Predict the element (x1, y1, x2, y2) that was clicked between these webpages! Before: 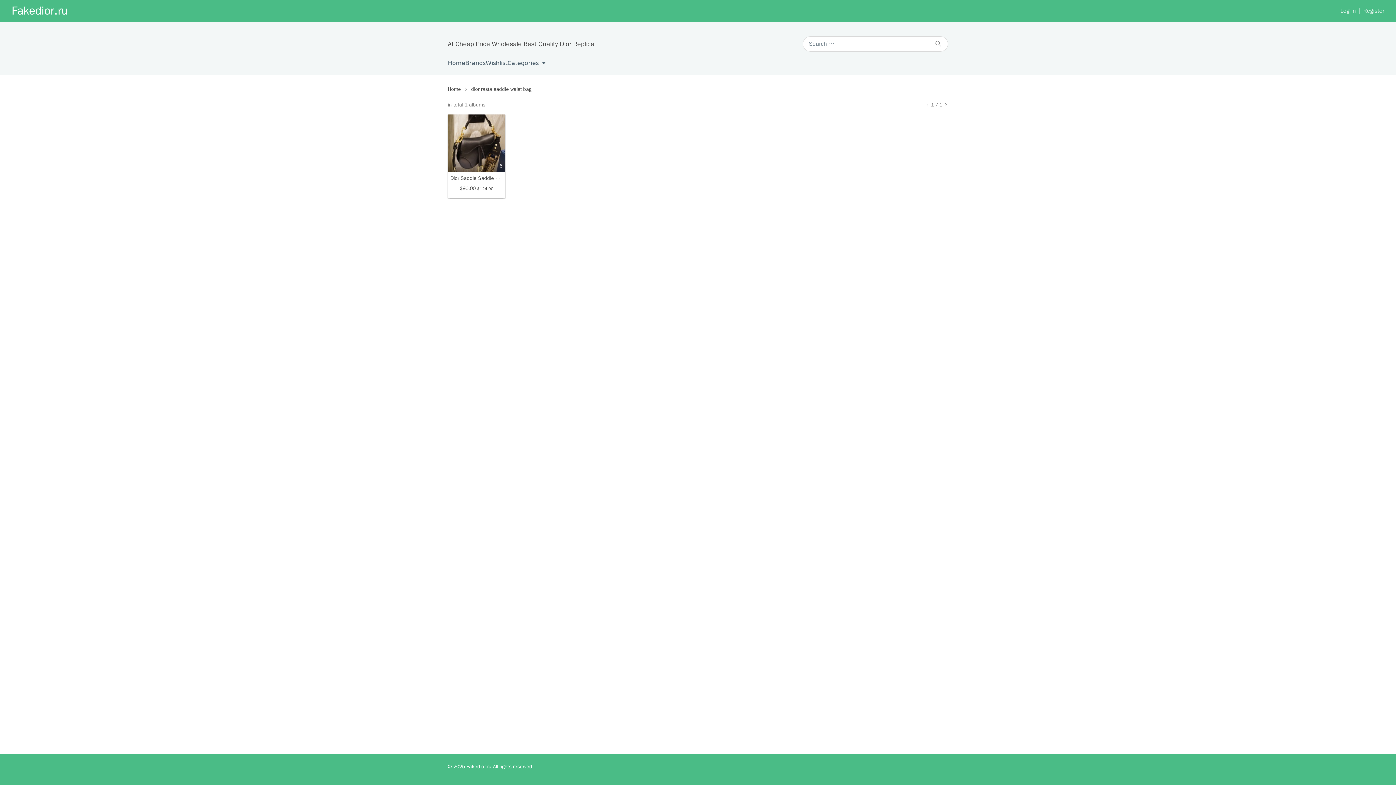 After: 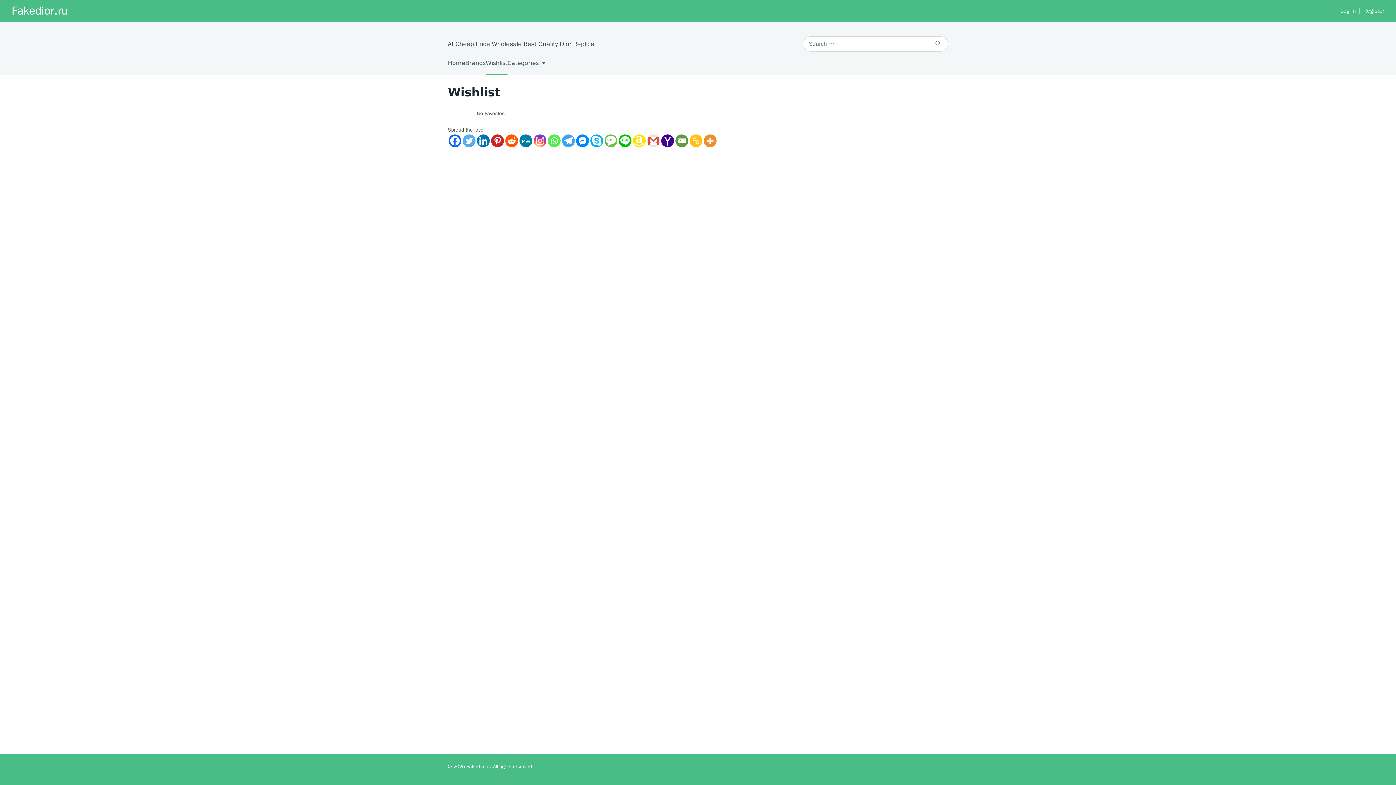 Action: label: Wishlist bbox: (485, 51, 507, 74)